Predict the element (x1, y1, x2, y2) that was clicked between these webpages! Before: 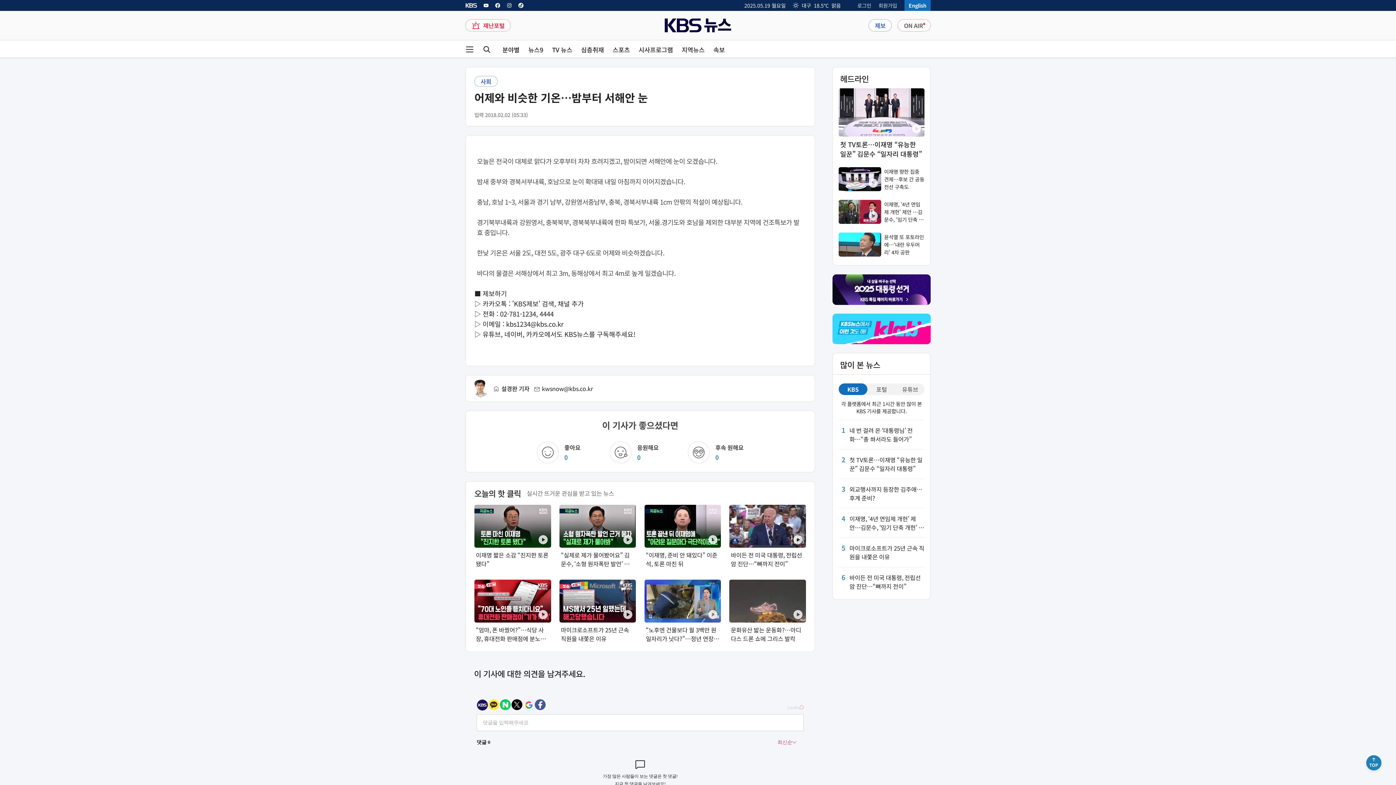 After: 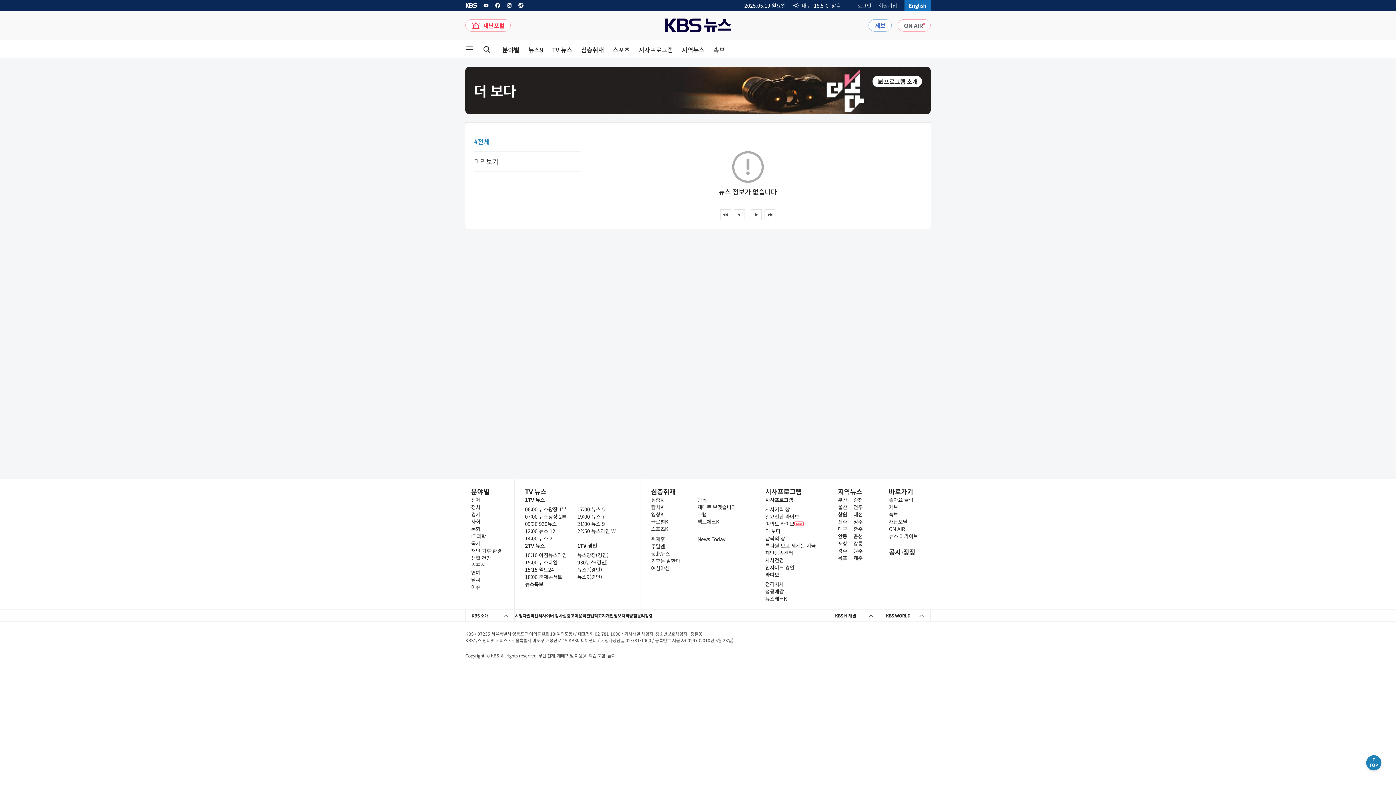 Action: bbox: (765, 752, 820, 759) label: 더 보다